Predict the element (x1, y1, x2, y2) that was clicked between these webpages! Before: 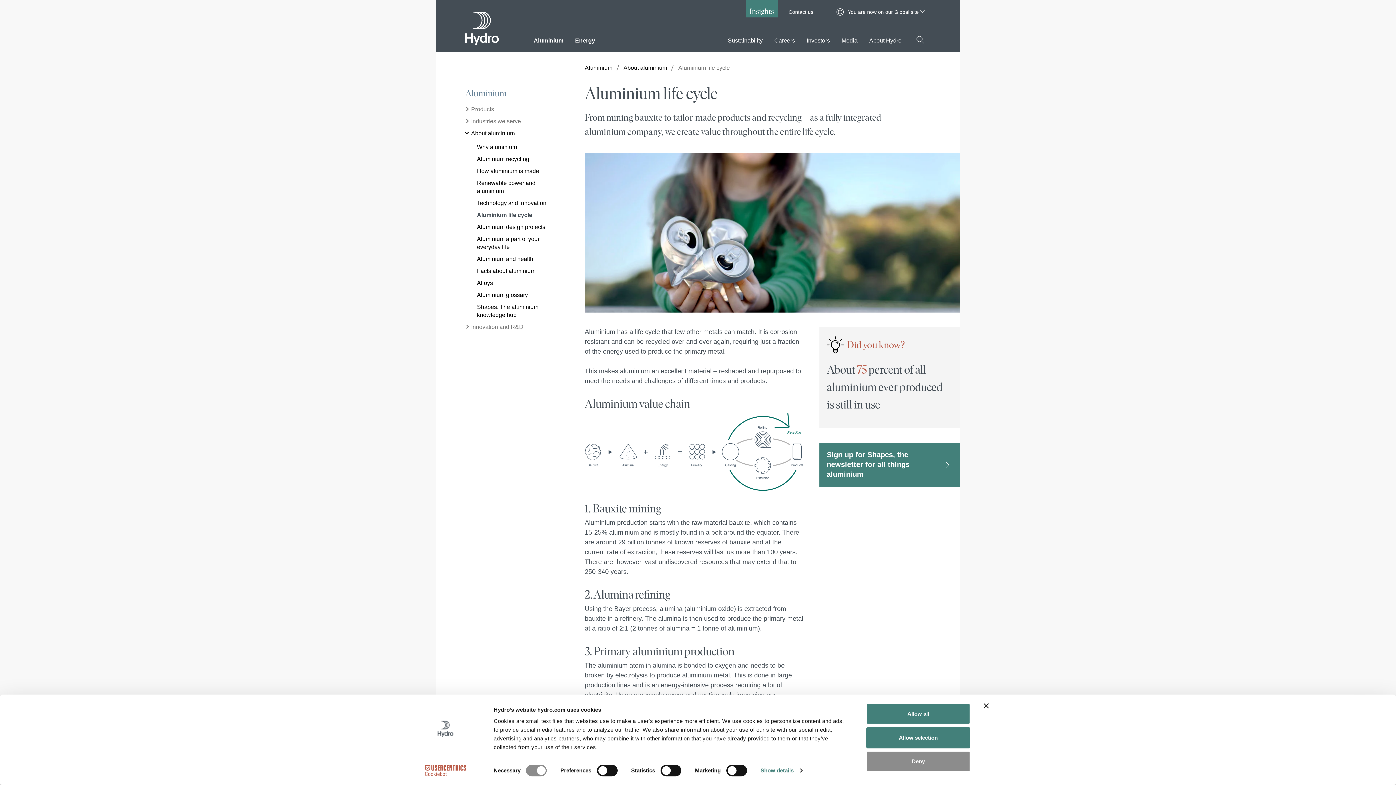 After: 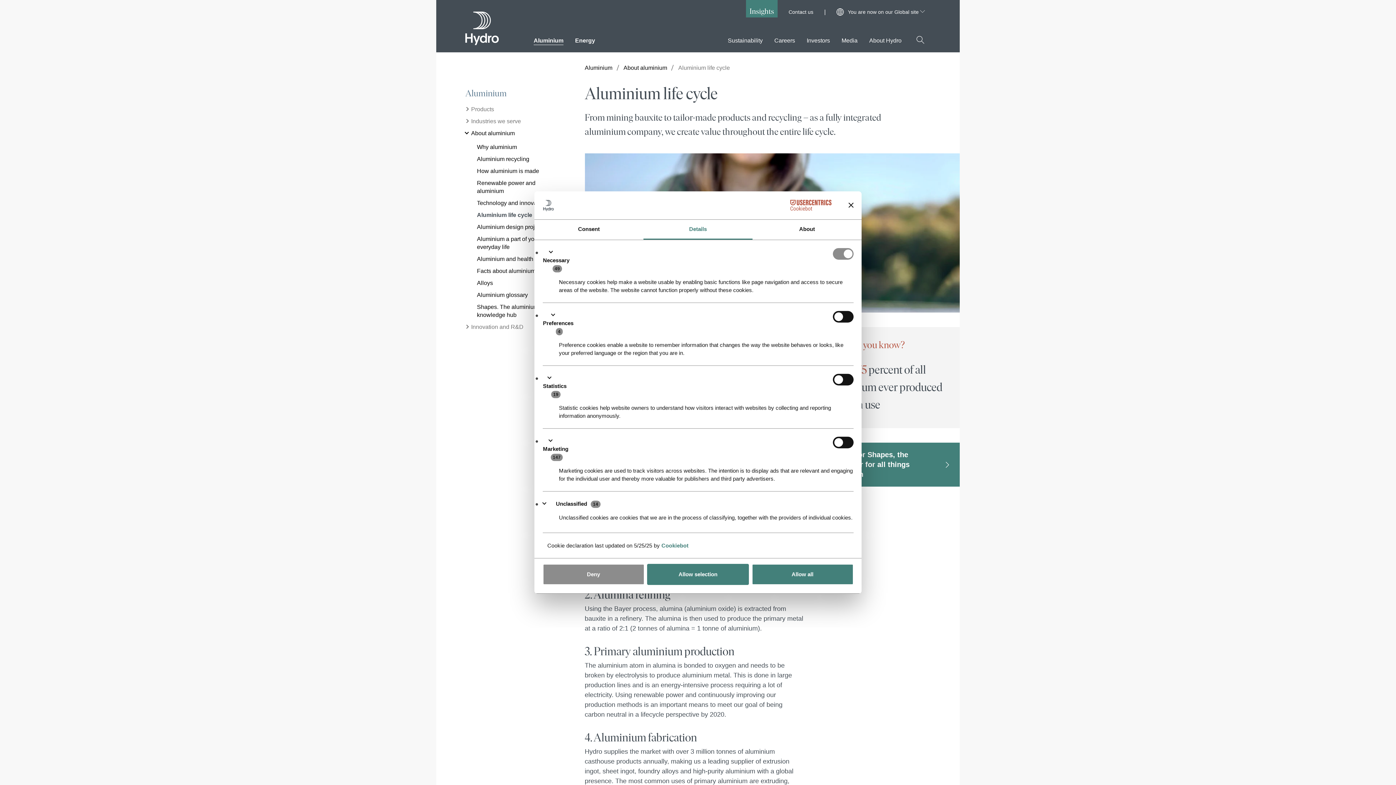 Action: label: Show details bbox: (760, 765, 802, 776)